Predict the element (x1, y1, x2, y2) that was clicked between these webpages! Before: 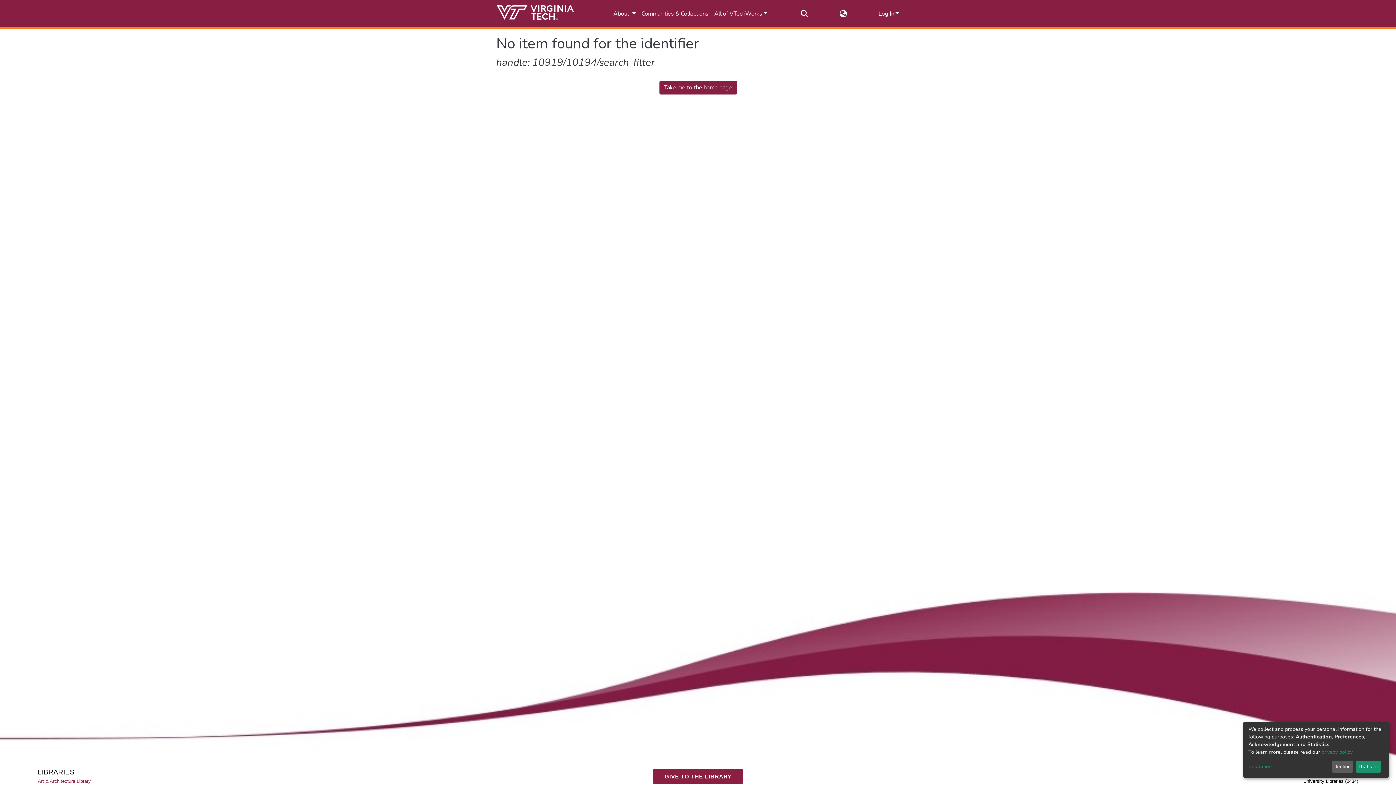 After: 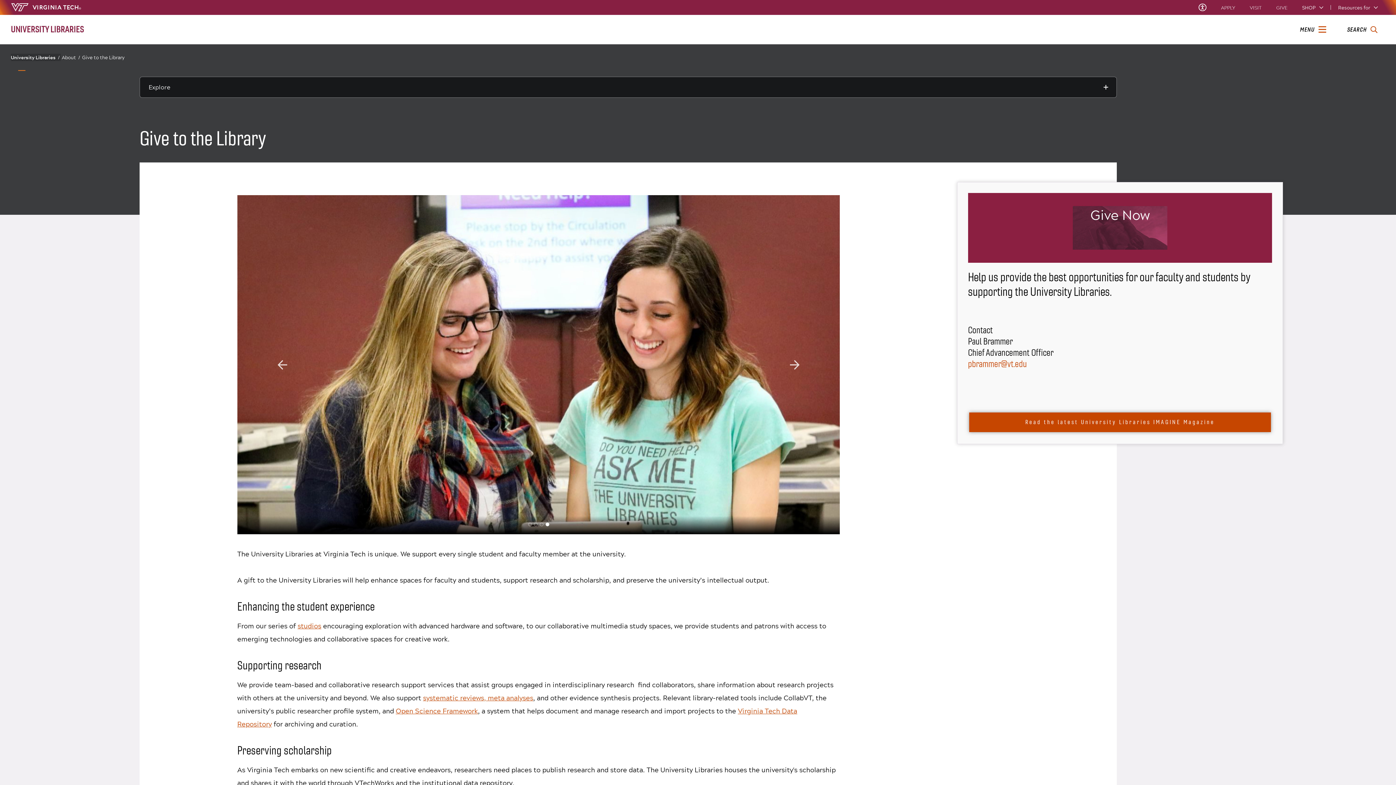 Action: bbox: (653, 769, 742, 784) label: GIVE TO THE LIBRARY